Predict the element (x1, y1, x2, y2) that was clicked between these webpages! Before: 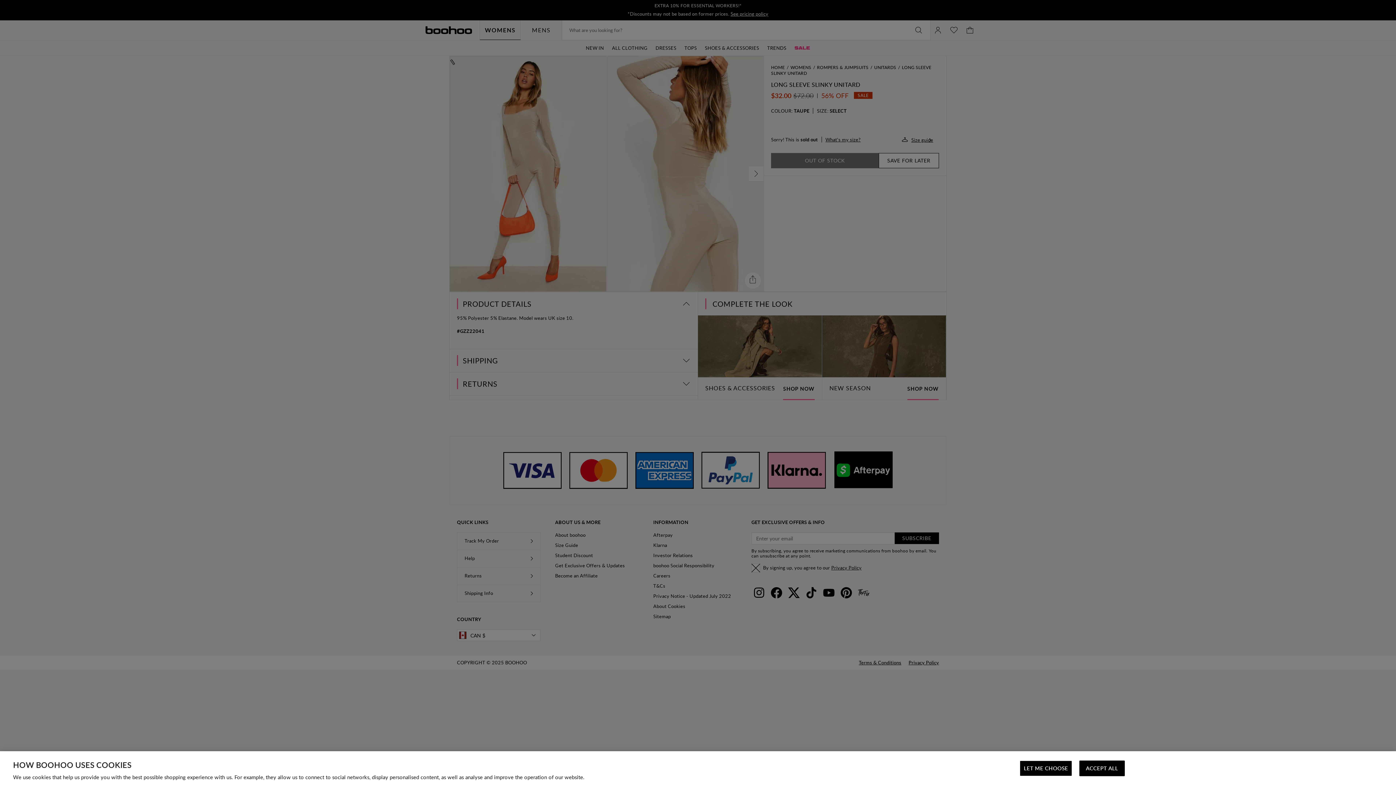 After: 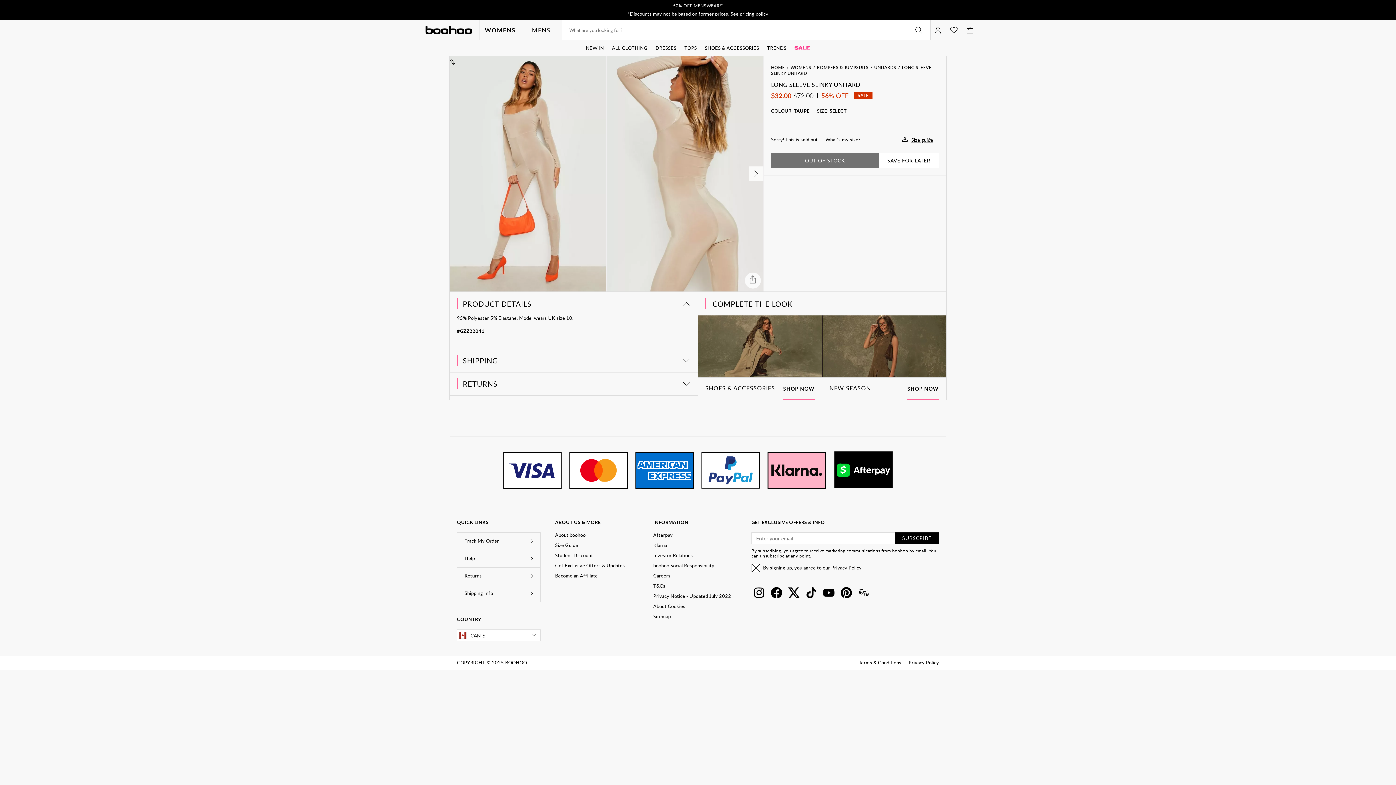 Action: bbox: (1079, 761, 1125, 776) label: ACCEPT ALL